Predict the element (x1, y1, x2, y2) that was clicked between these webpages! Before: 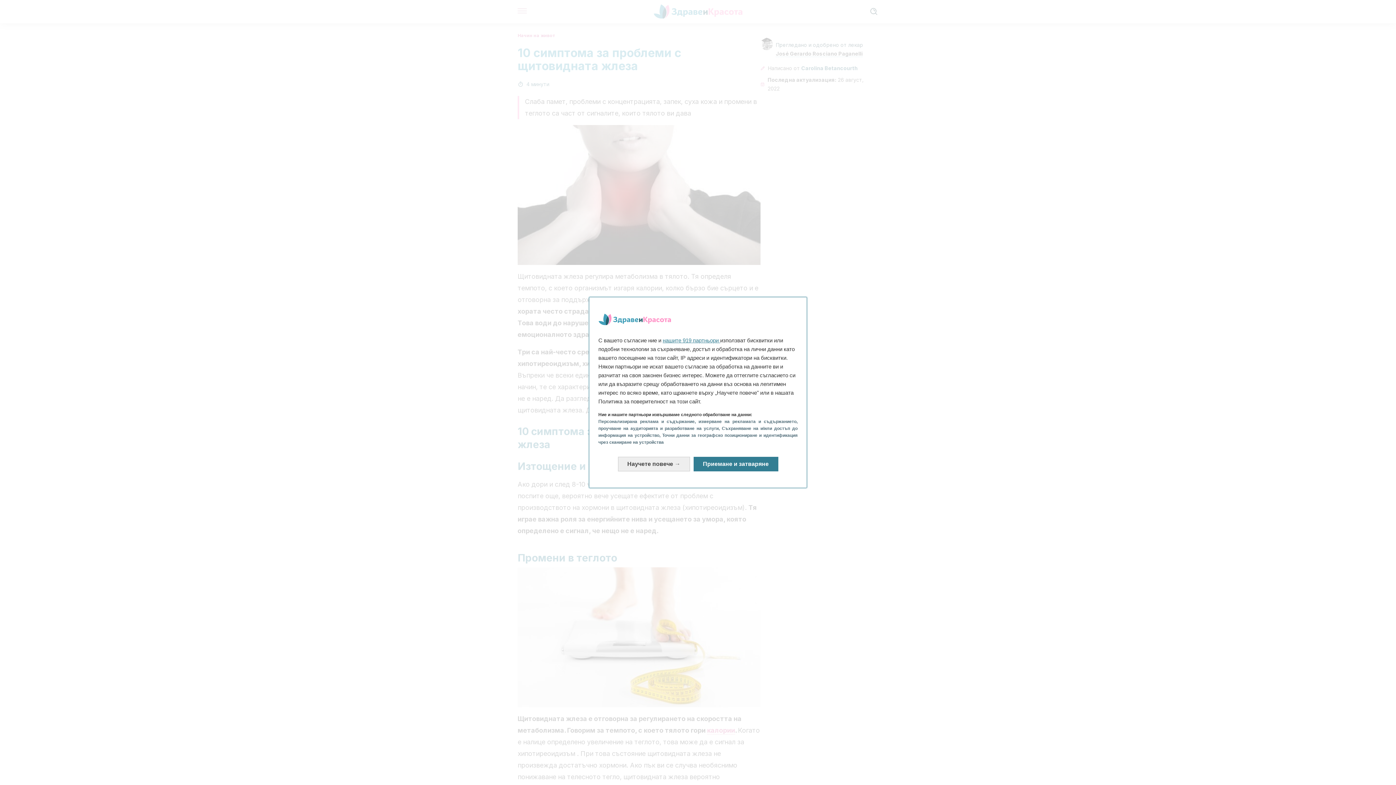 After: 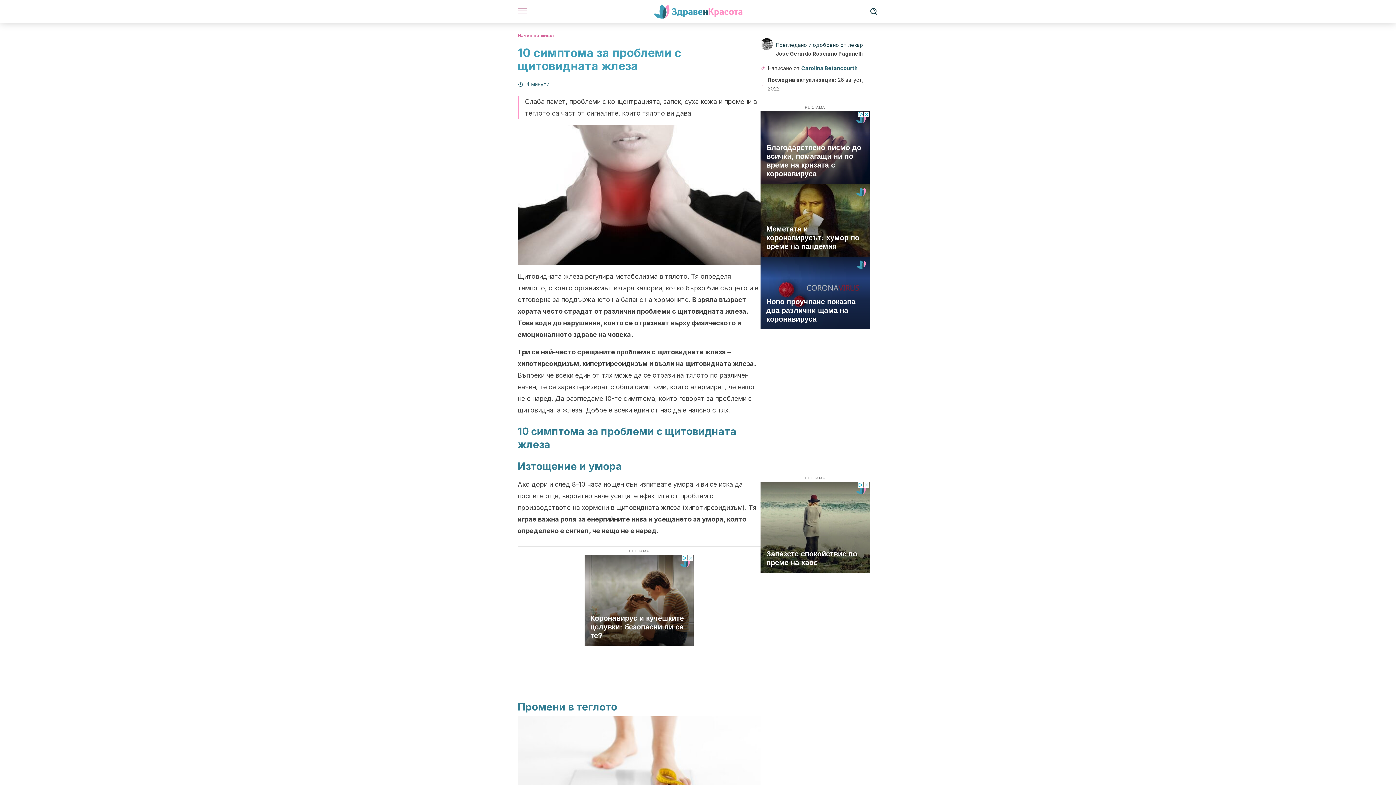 Action: label: Приемане и затваряне: Приемане на нашата обработка на данни и затваряне bbox: (693, 457, 778, 471)